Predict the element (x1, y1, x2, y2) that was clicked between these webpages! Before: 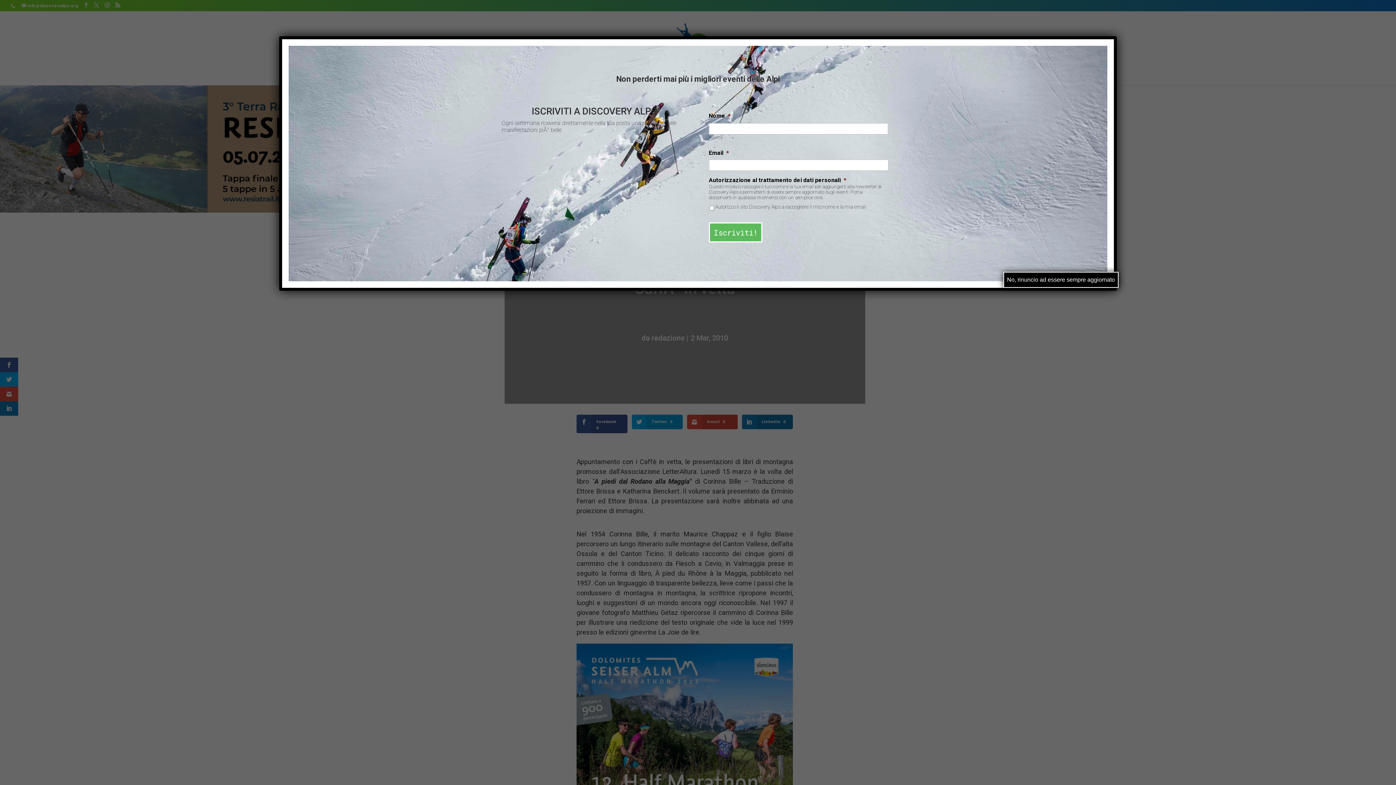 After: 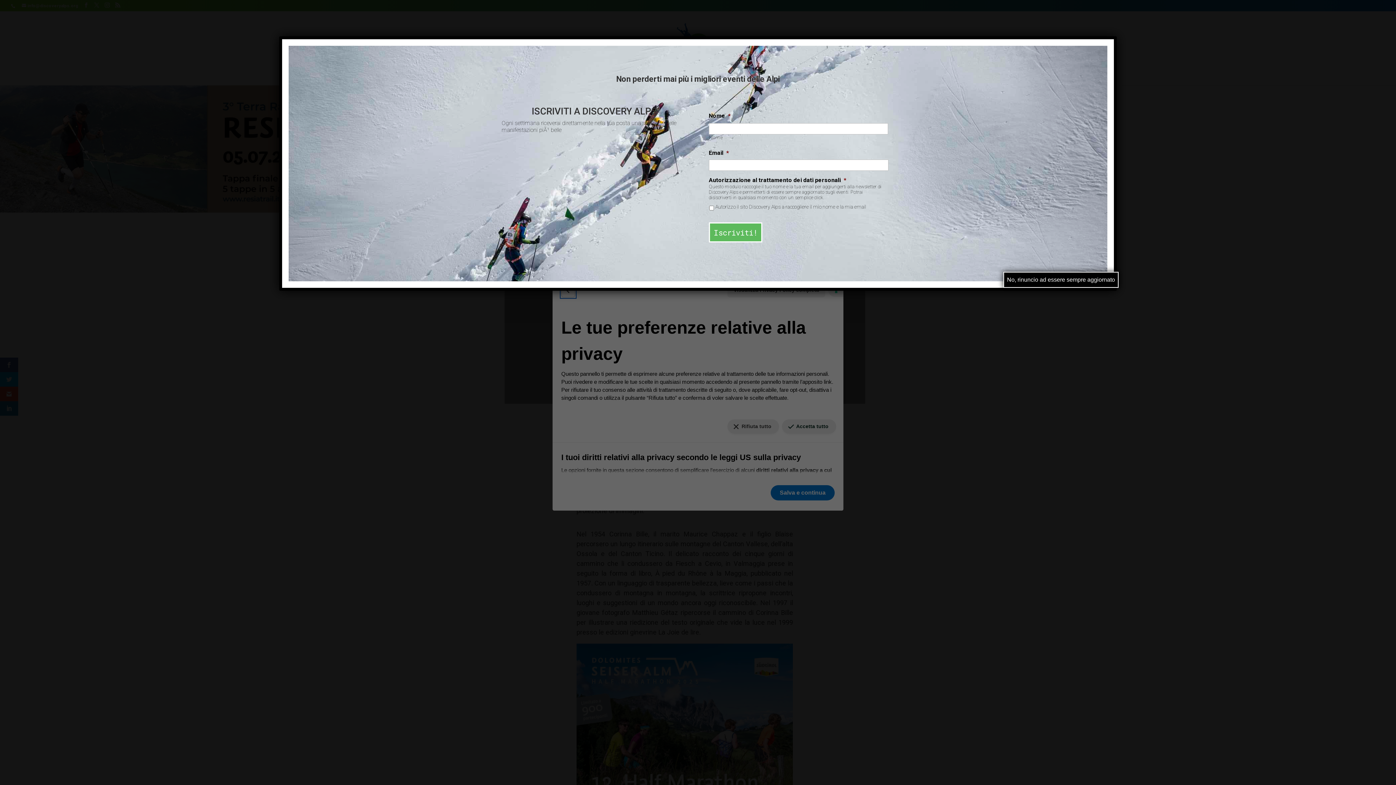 Action: label: Le tue preferenze relative al consenso per le tecnologie di tracciamento bbox: (1384, 777, 1390, 779)